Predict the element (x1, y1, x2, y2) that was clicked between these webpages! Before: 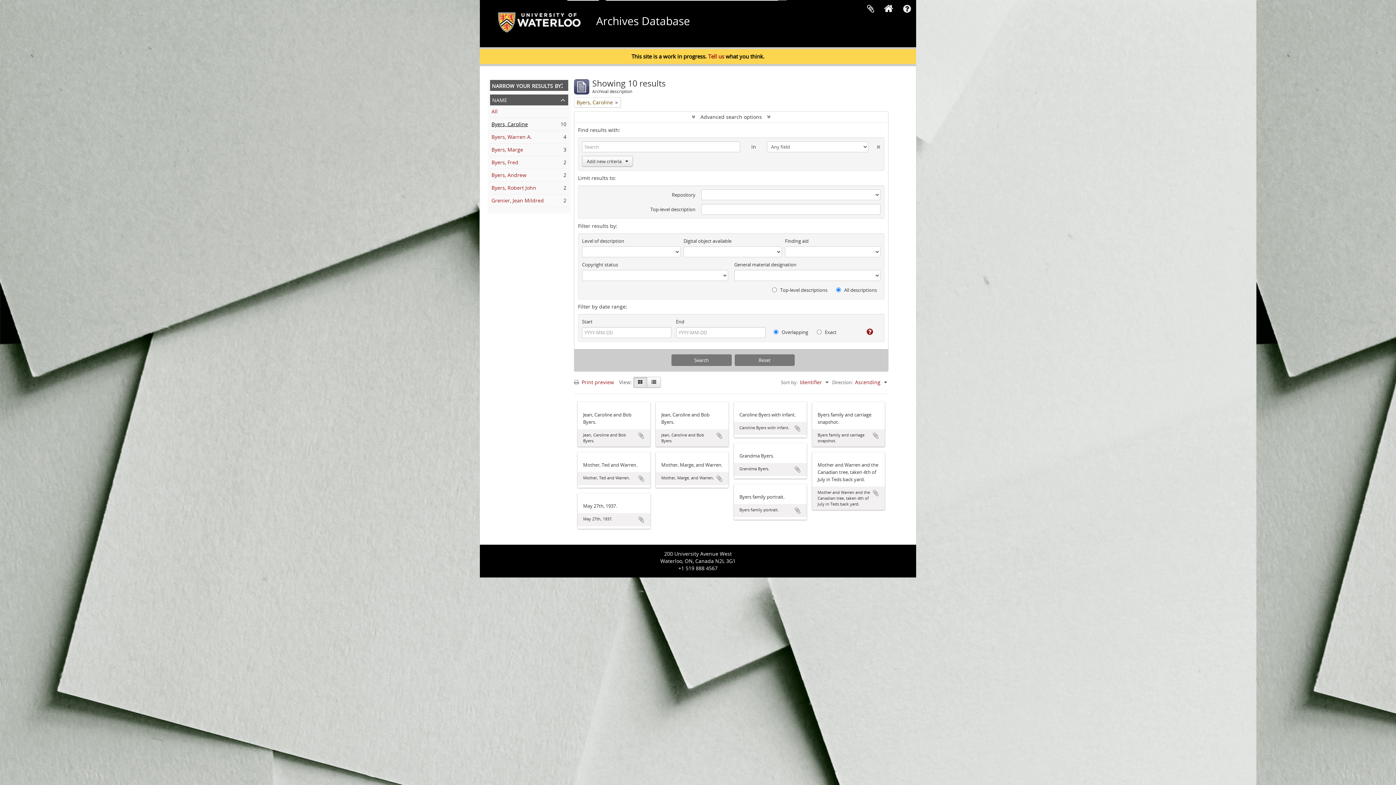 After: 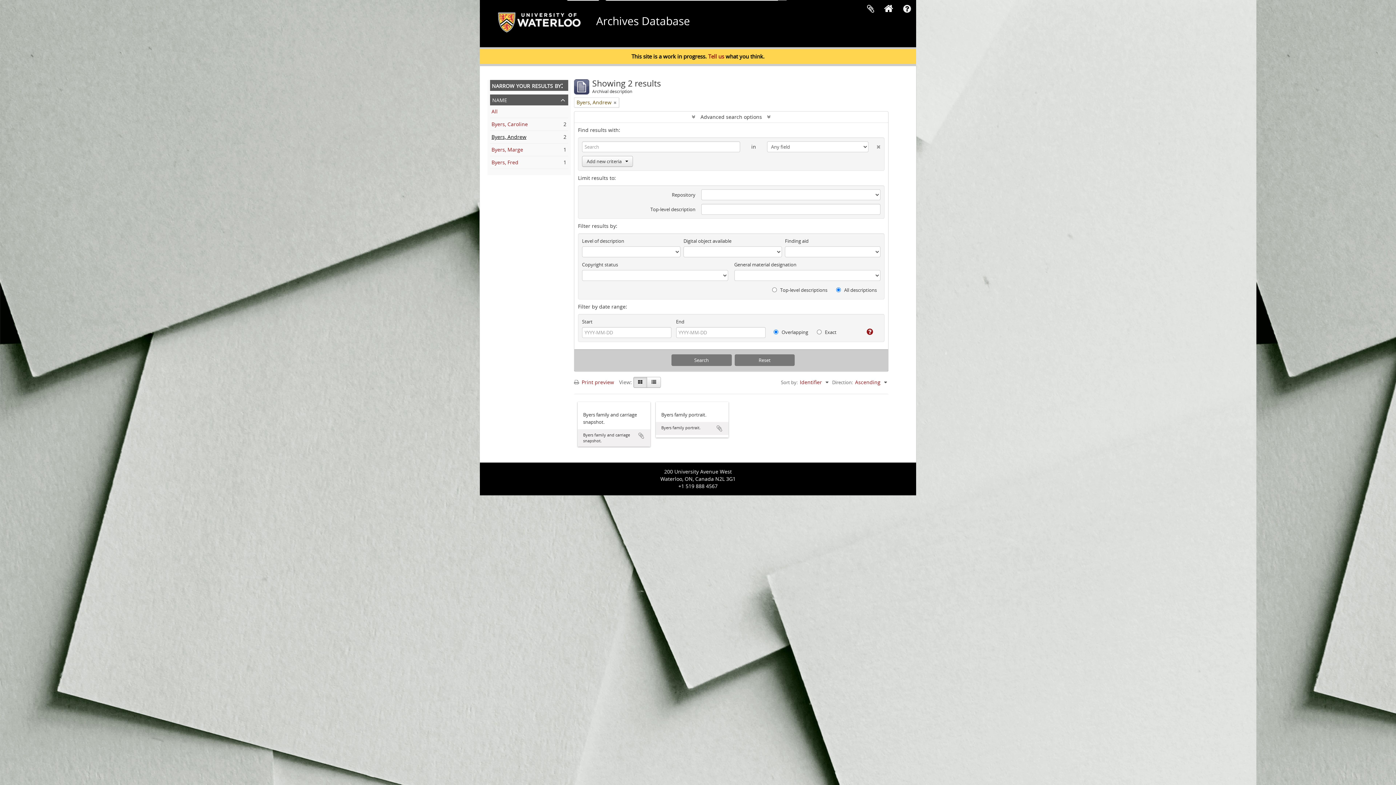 Action: label: Byers, Andrew
, 2 results bbox: (491, 171, 526, 178)